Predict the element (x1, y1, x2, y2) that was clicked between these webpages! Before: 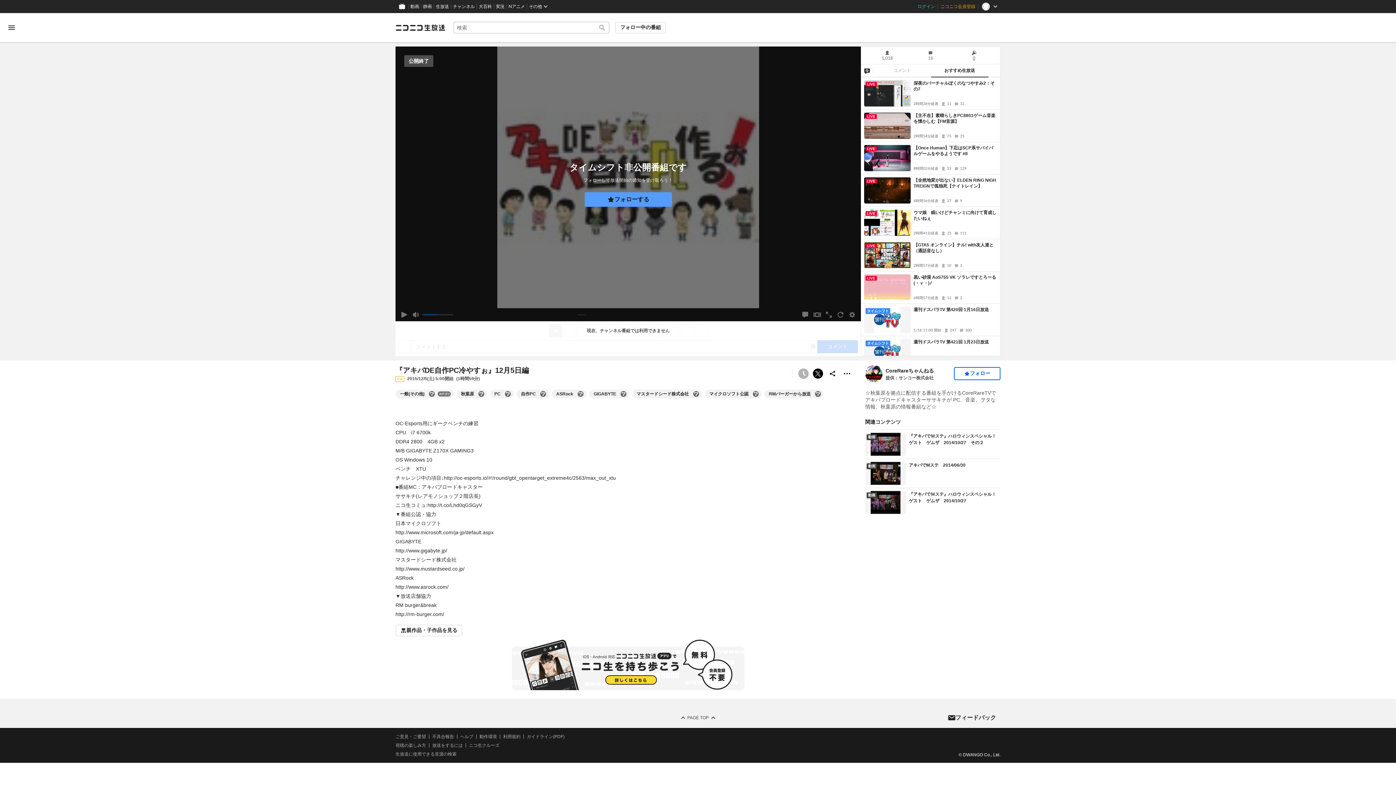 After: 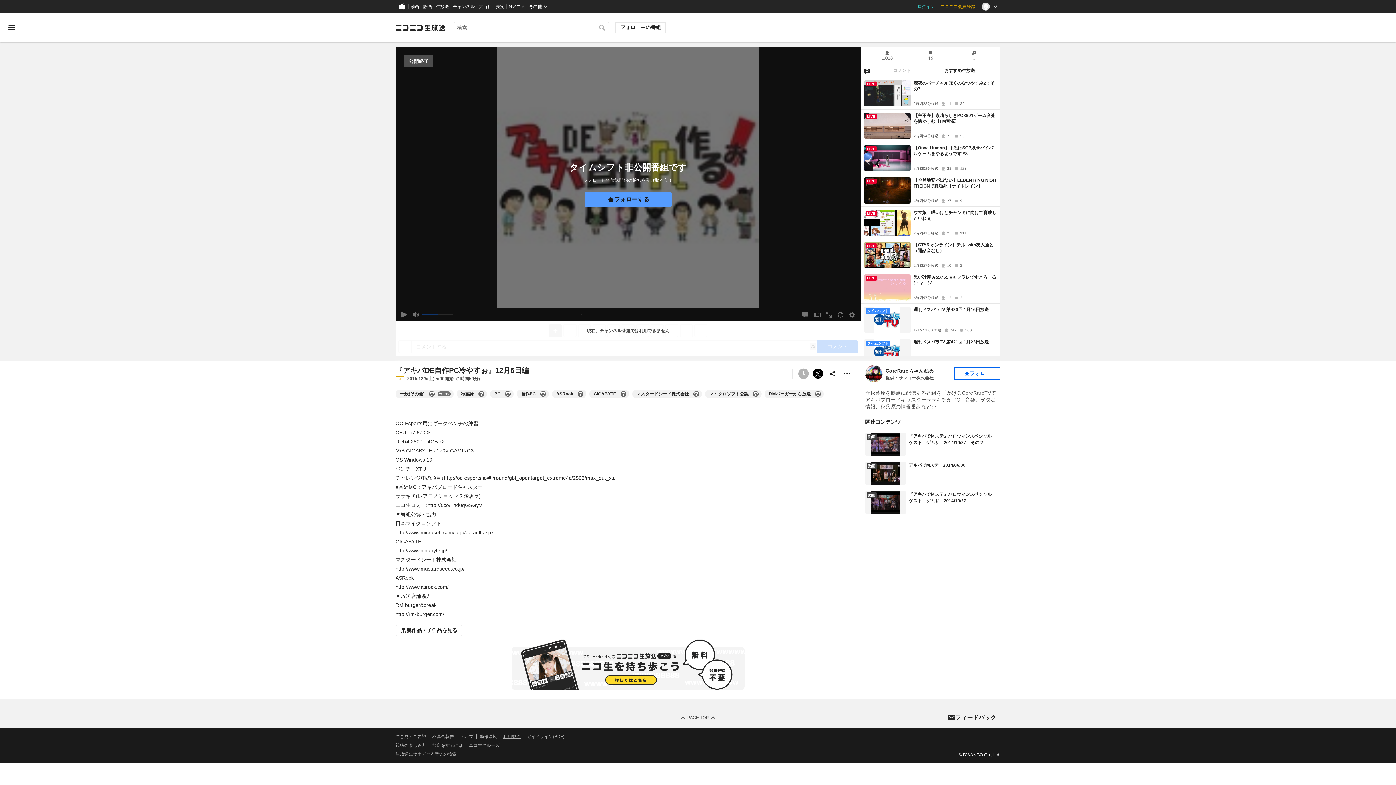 Action: bbox: (503, 734, 520, 739) label: 利用規約